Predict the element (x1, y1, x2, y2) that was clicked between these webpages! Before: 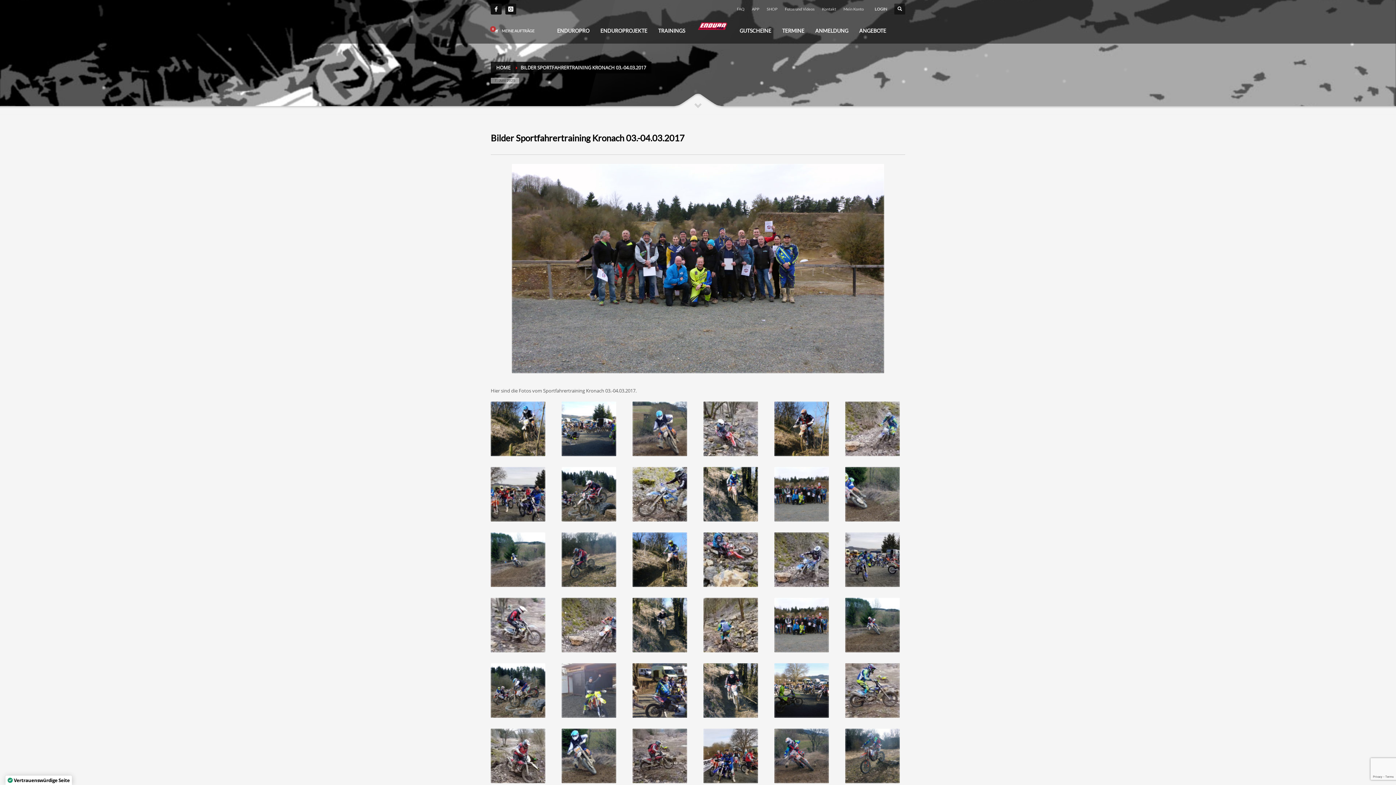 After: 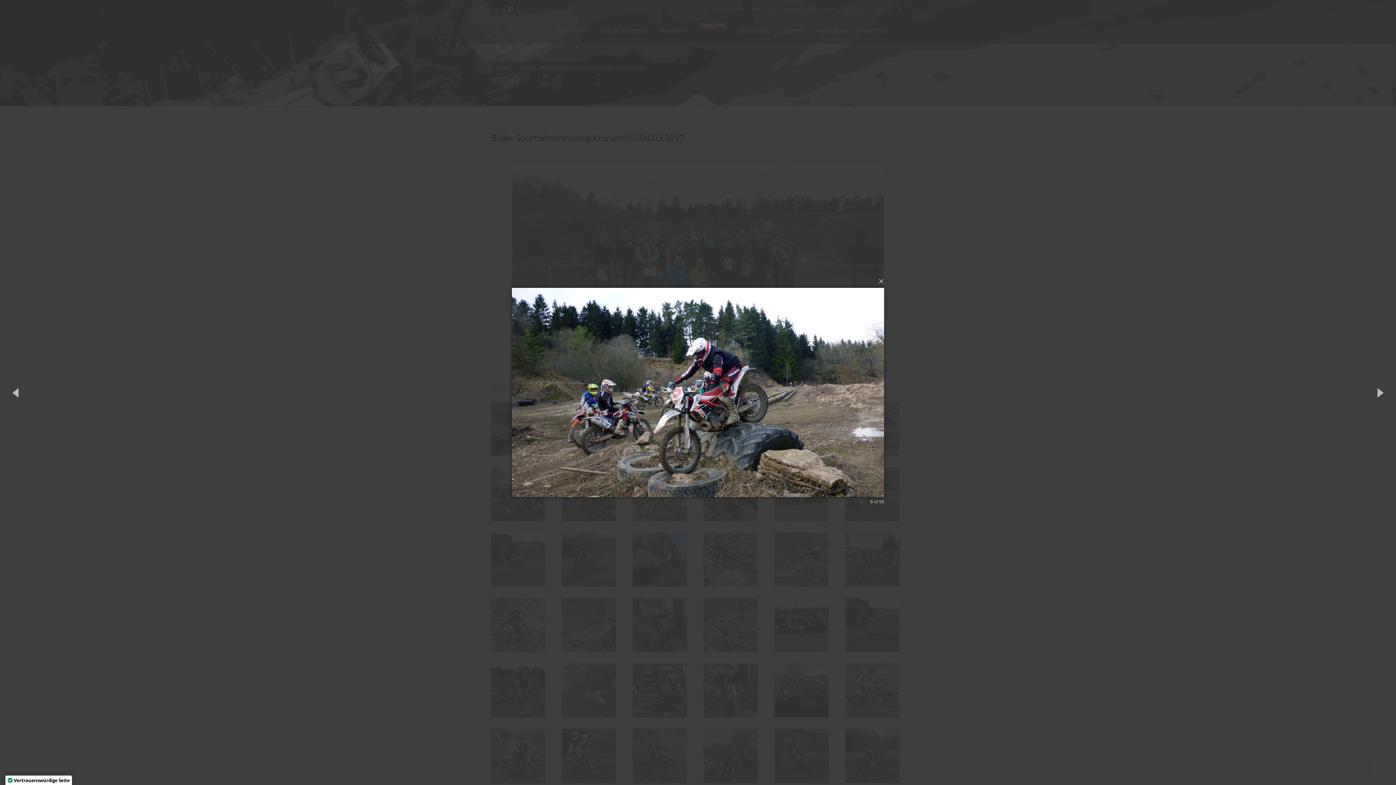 Action: bbox: (561, 467, 616, 521)